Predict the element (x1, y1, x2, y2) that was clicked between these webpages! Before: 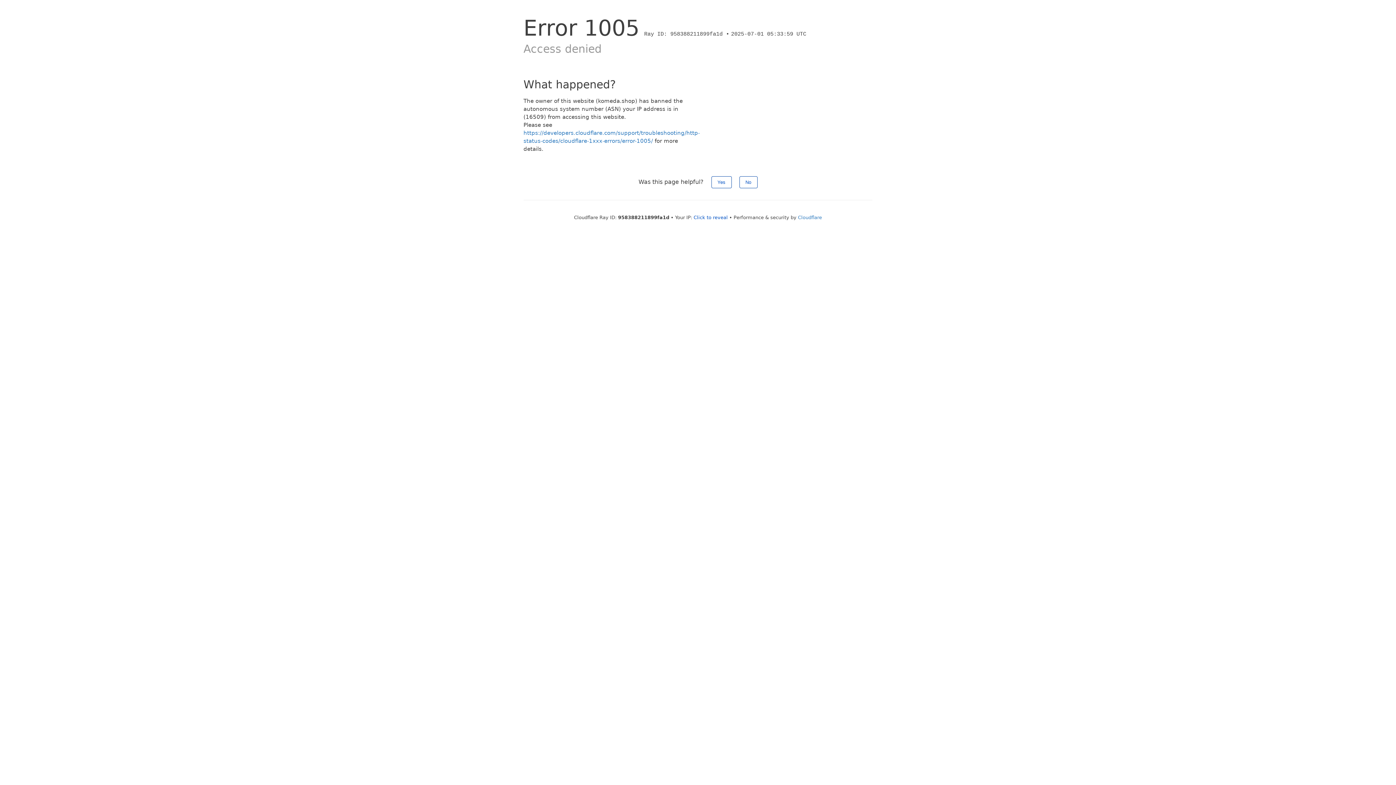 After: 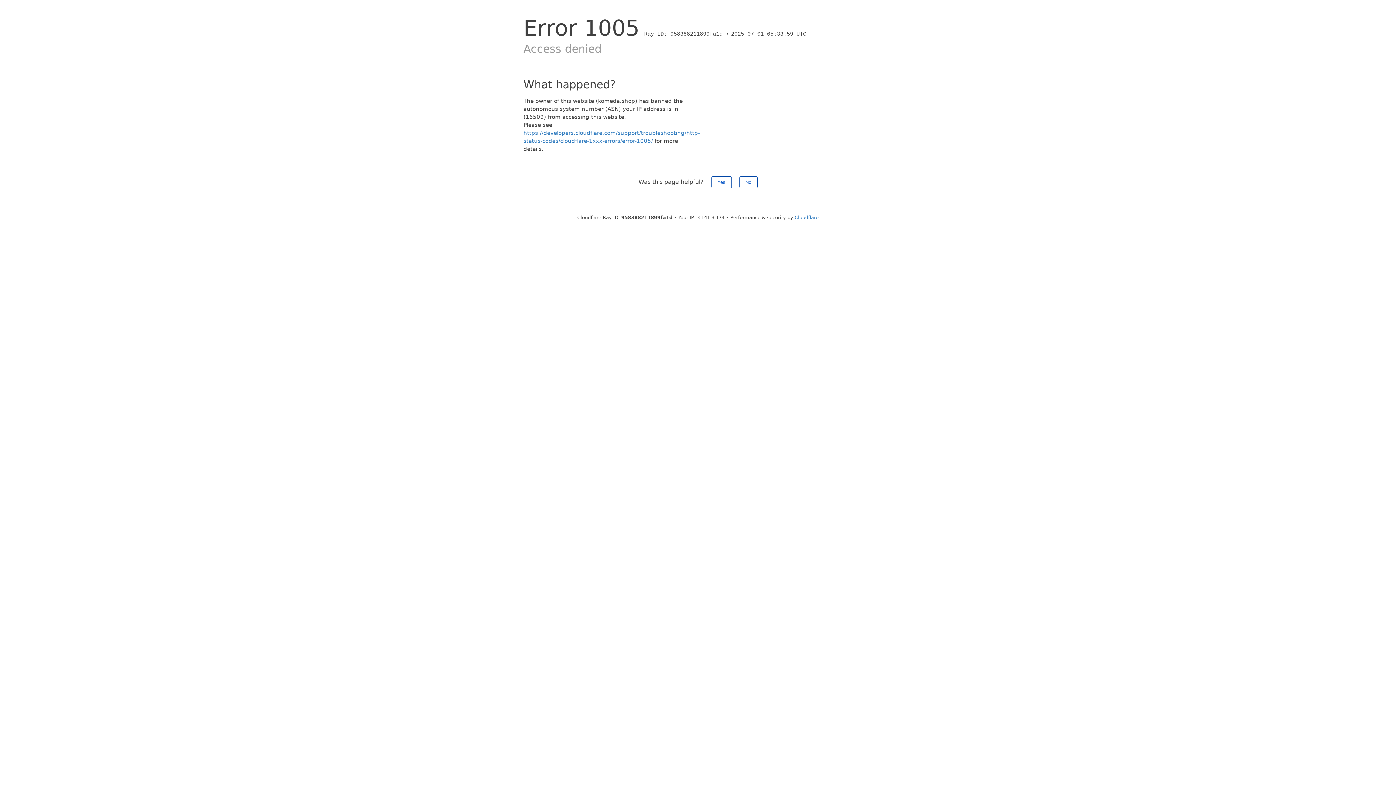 Action: bbox: (693, 214, 728, 220) label: Click to reveal